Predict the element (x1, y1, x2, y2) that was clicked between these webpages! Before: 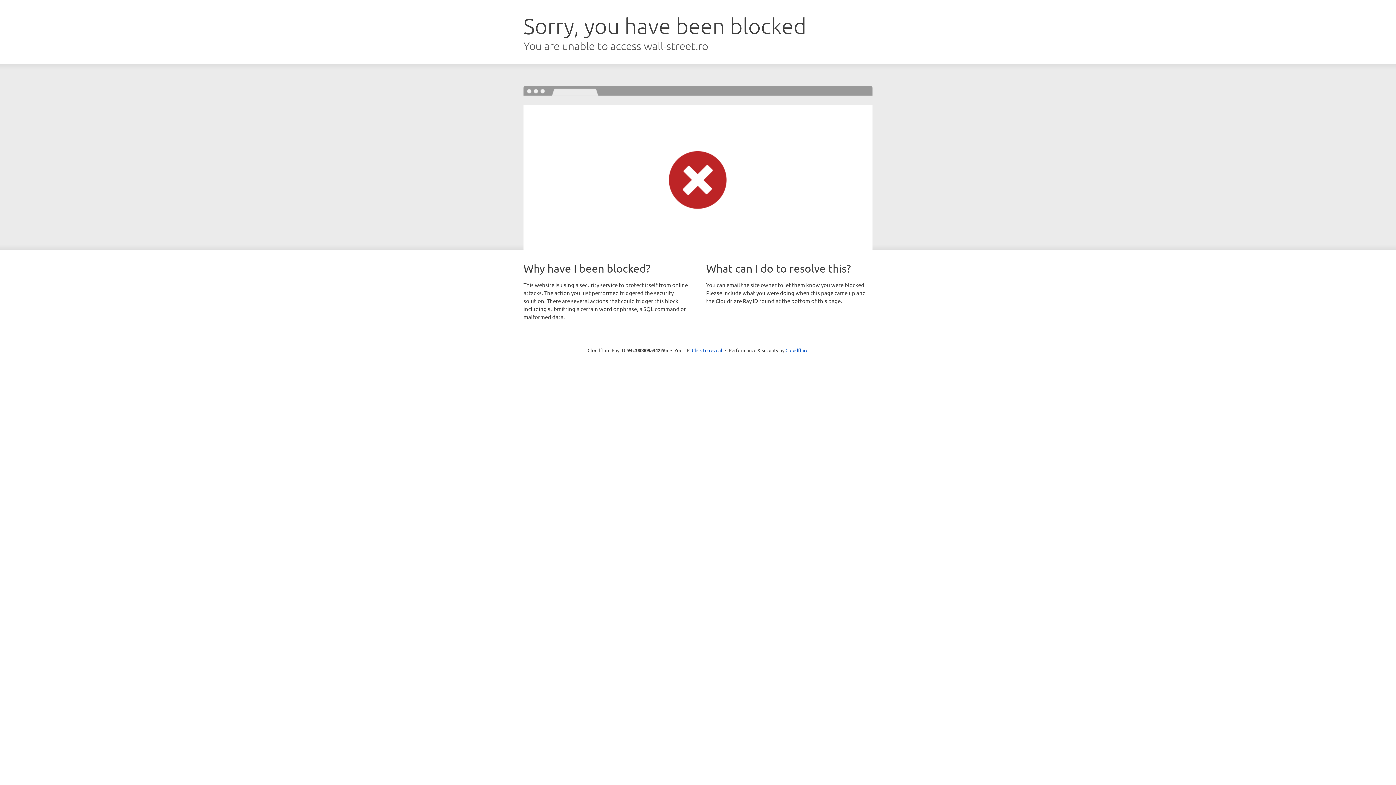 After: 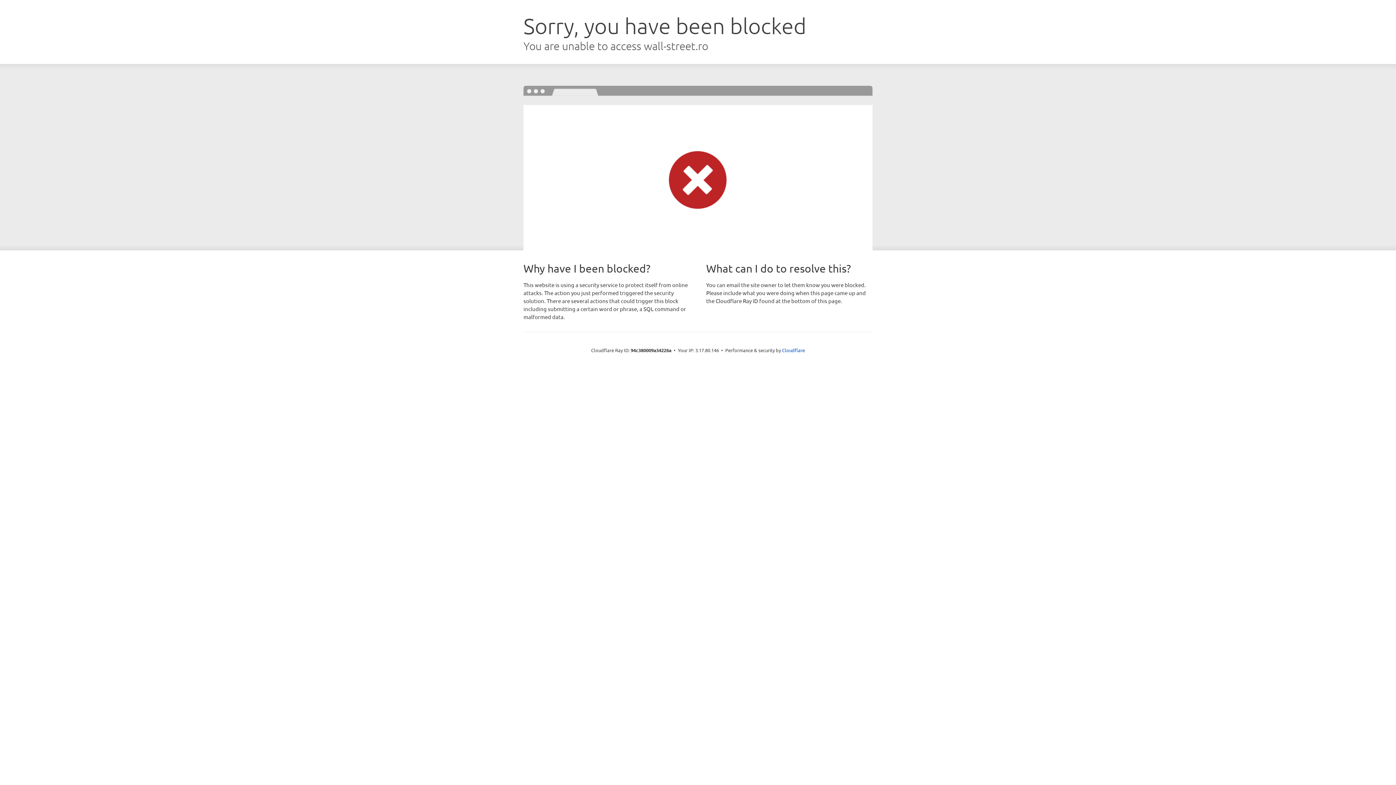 Action: bbox: (692, 346, 722, 353) label: Click to reveal